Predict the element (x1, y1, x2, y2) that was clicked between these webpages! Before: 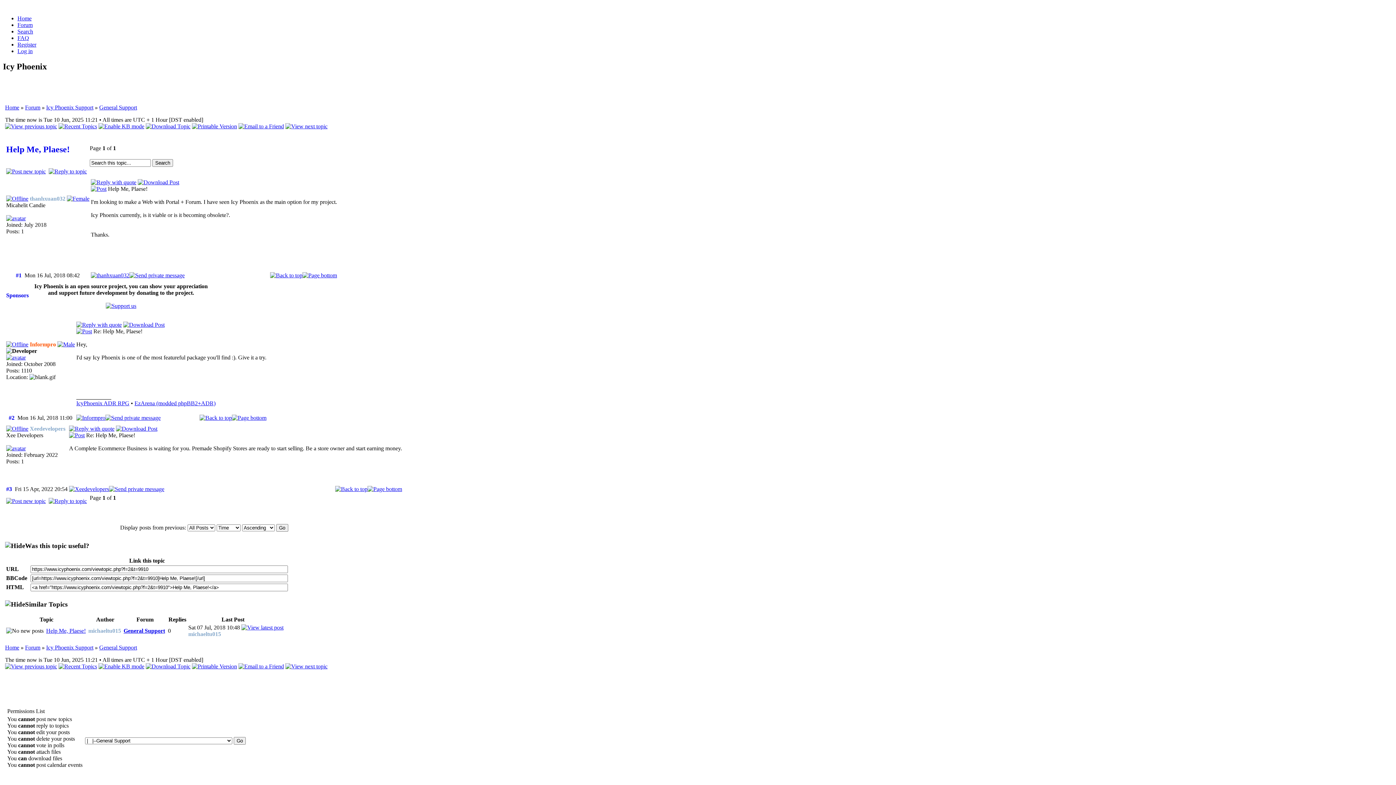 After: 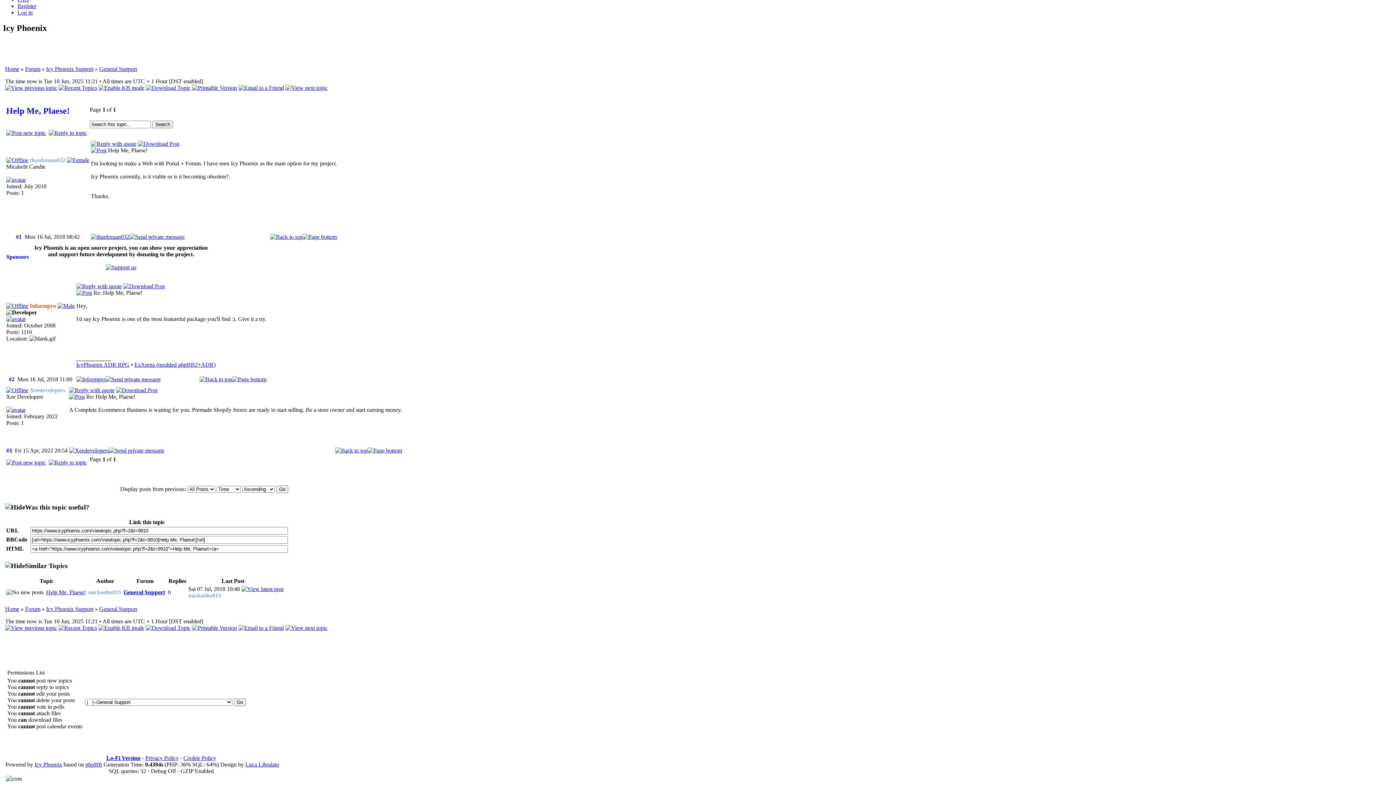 Action: bbox: (232, 414, 266, 421)